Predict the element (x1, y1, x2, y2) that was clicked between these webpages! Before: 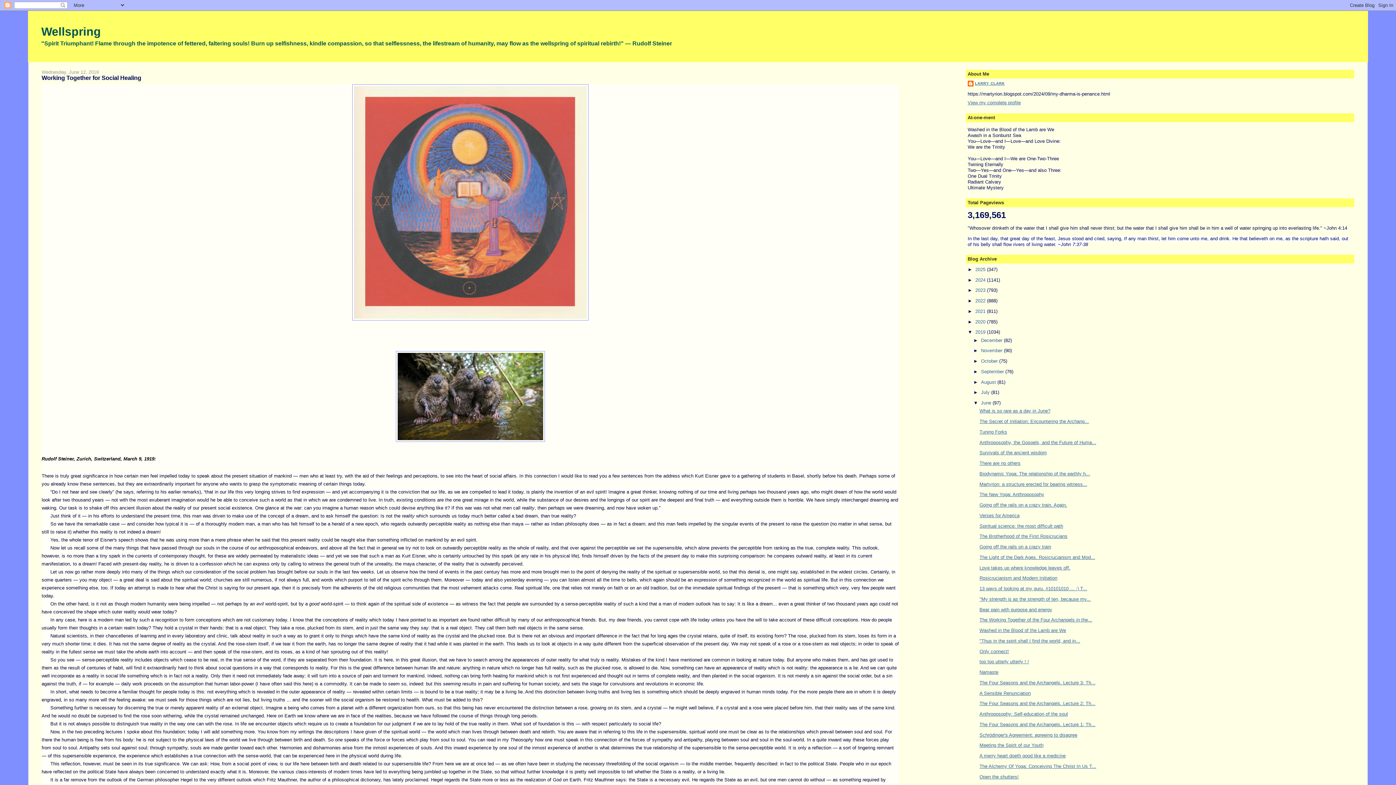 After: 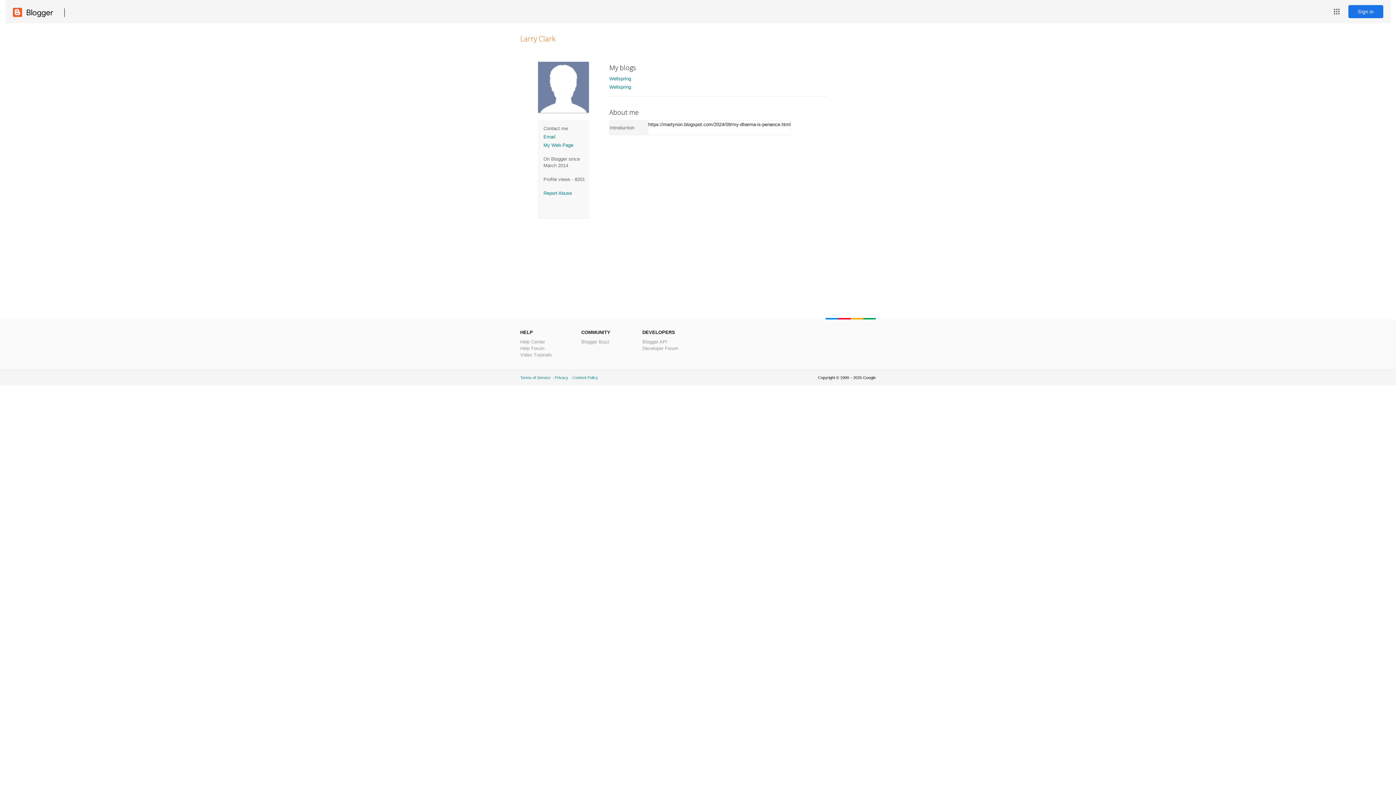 Action: label: LARRY CLARK bbox: (967, 80, 1005, 88)